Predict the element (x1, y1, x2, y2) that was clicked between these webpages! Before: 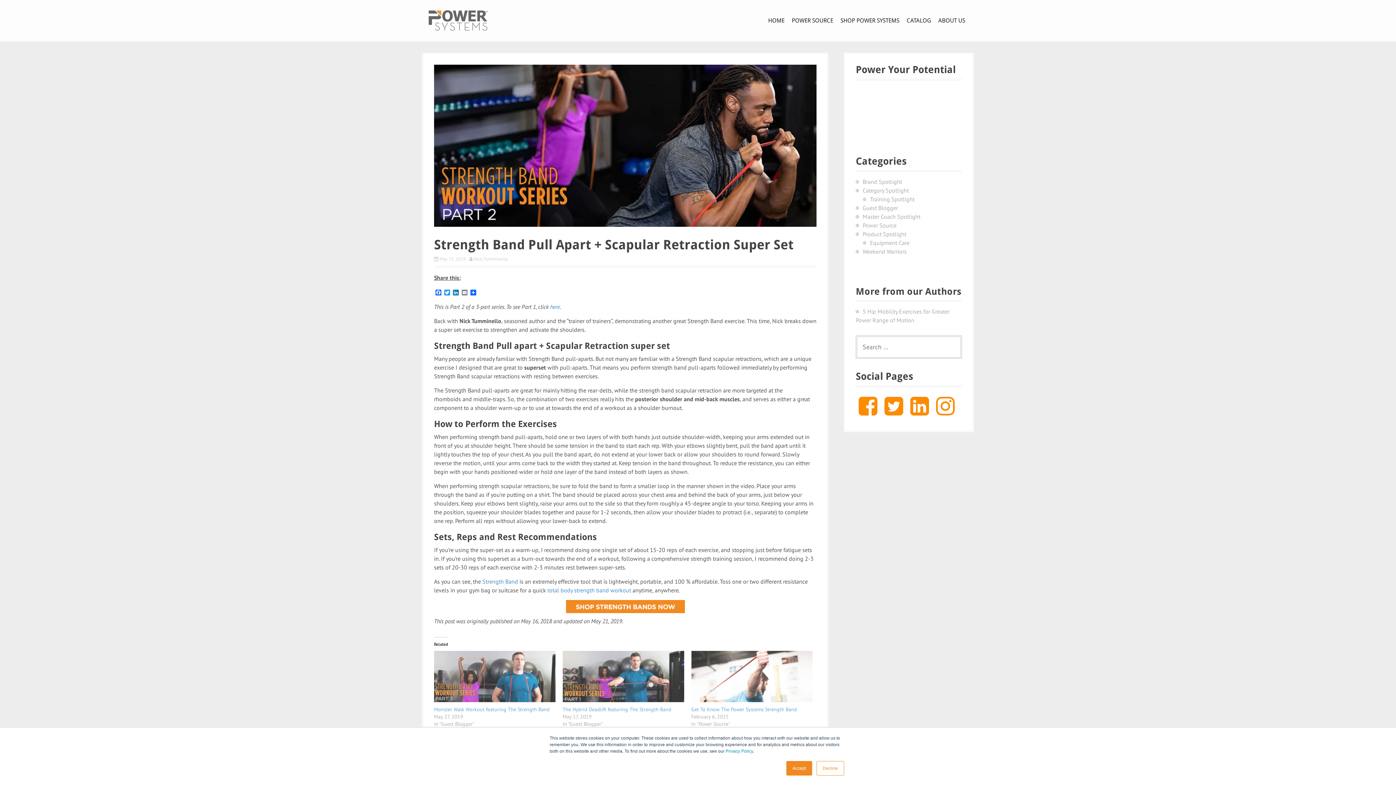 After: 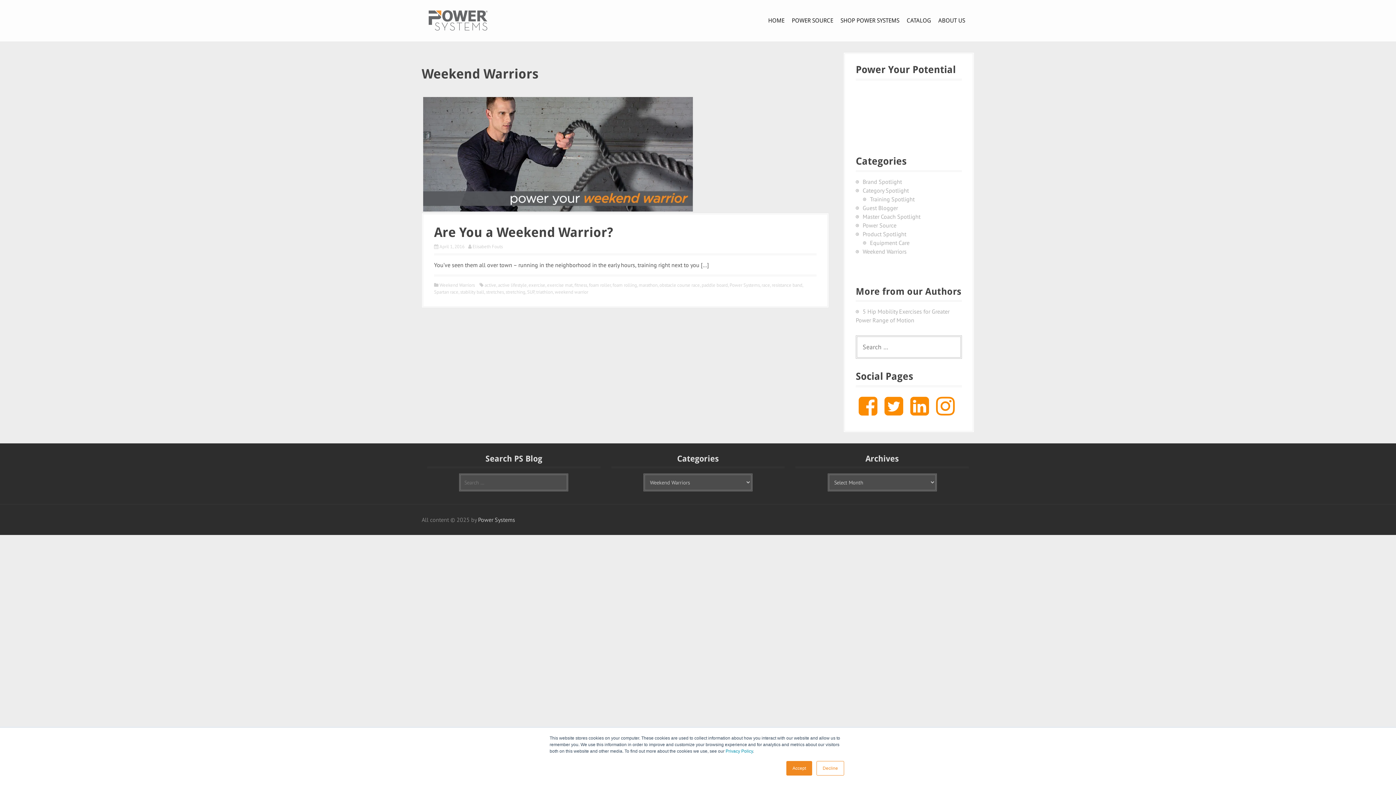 Action: label: Weekend Warriors bbox: (862, 248, 906, 255)